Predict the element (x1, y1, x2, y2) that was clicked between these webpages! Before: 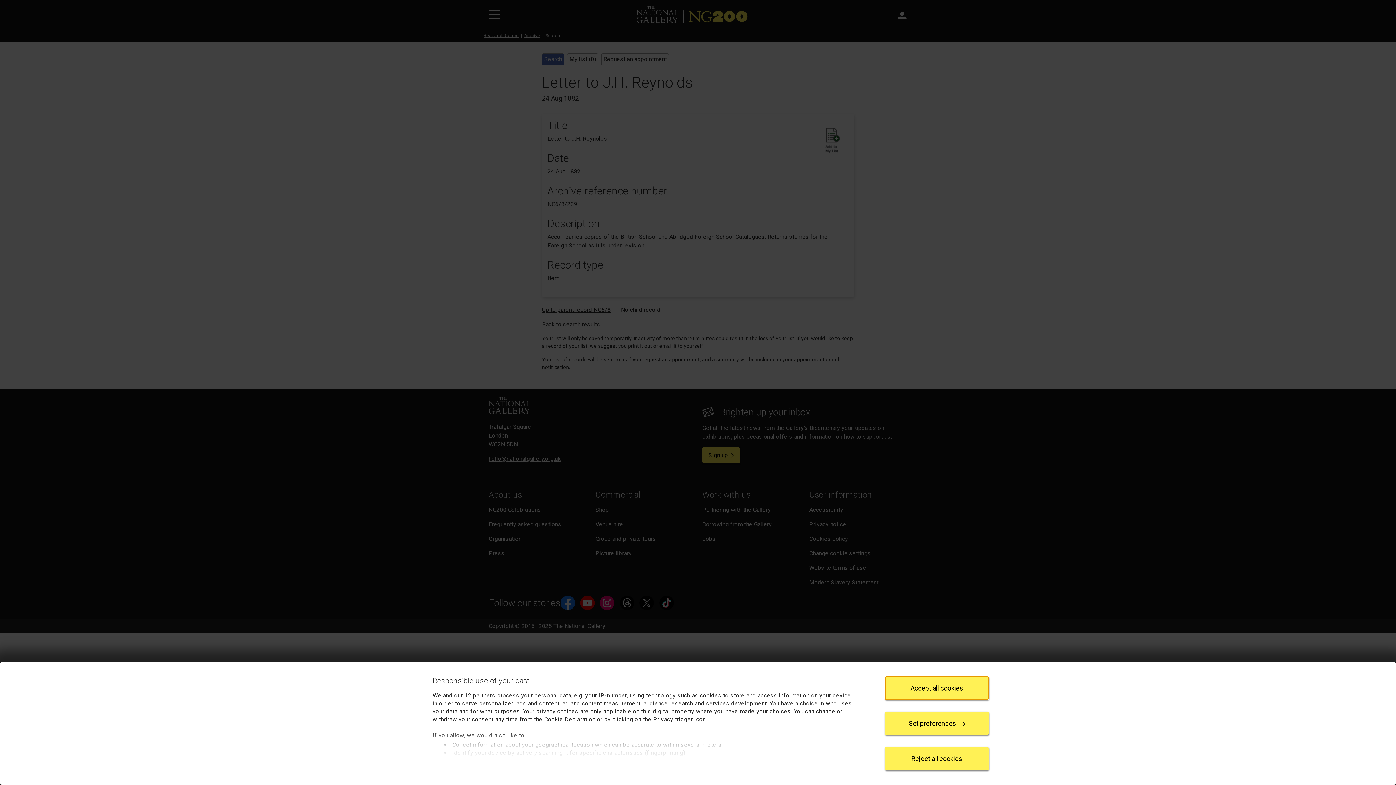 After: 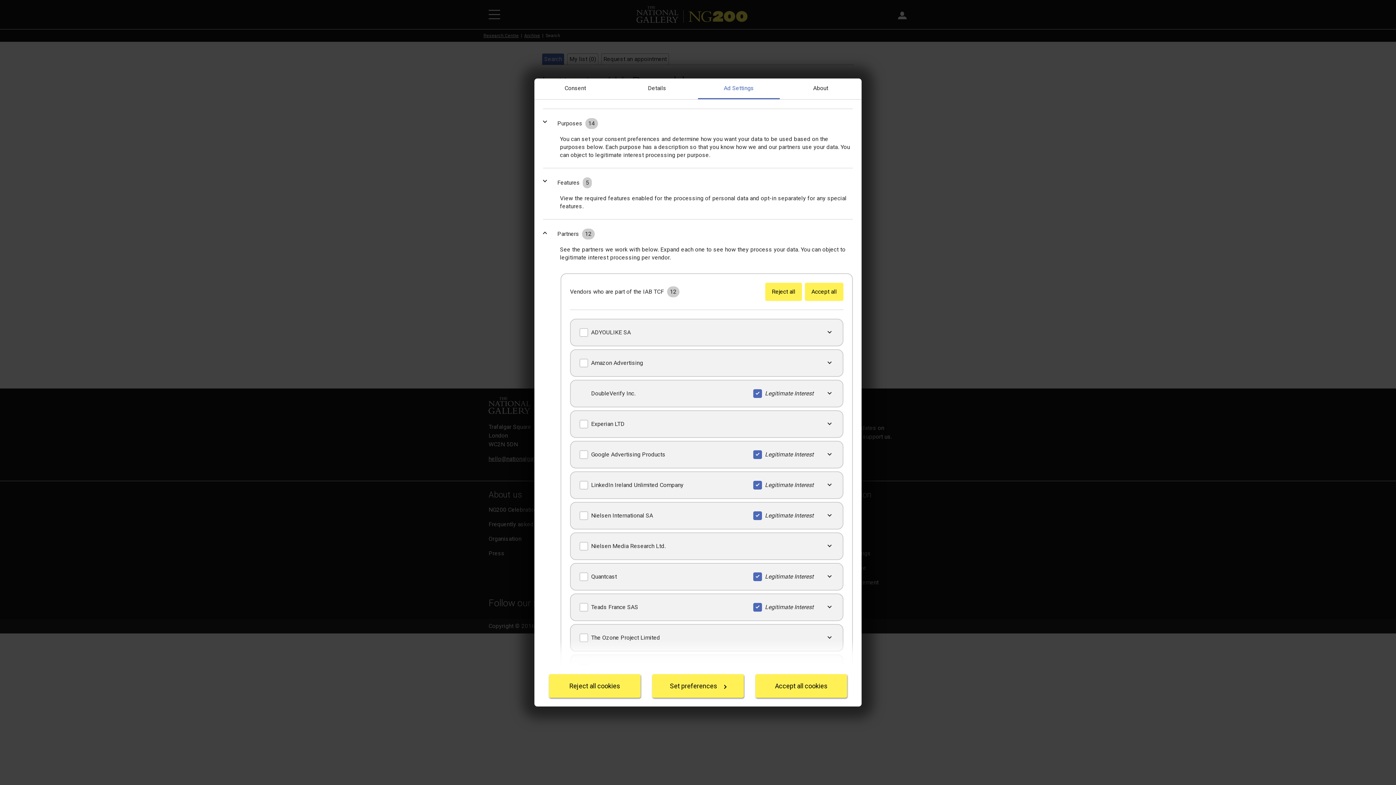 Action: label: our 12 partners bbox: (454, 692, 495, 699)